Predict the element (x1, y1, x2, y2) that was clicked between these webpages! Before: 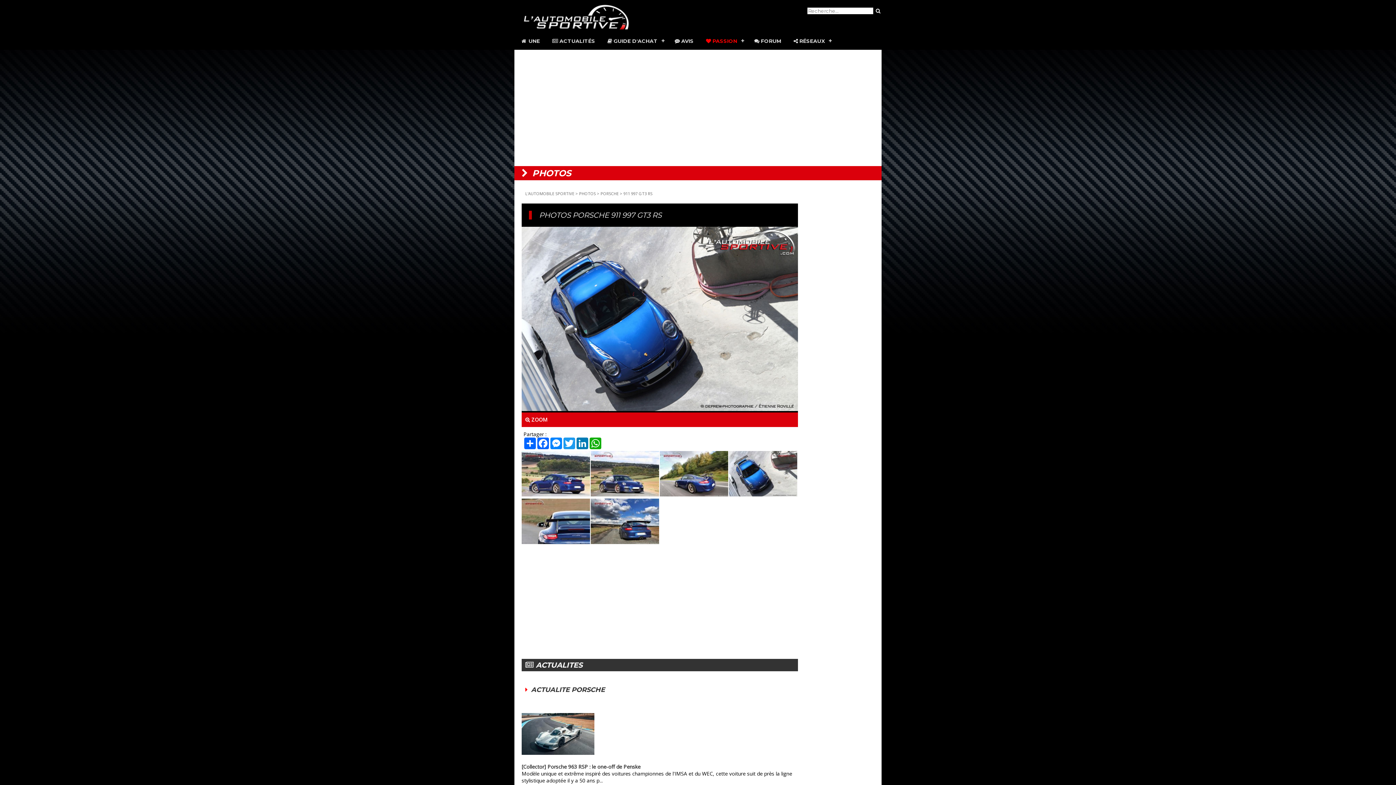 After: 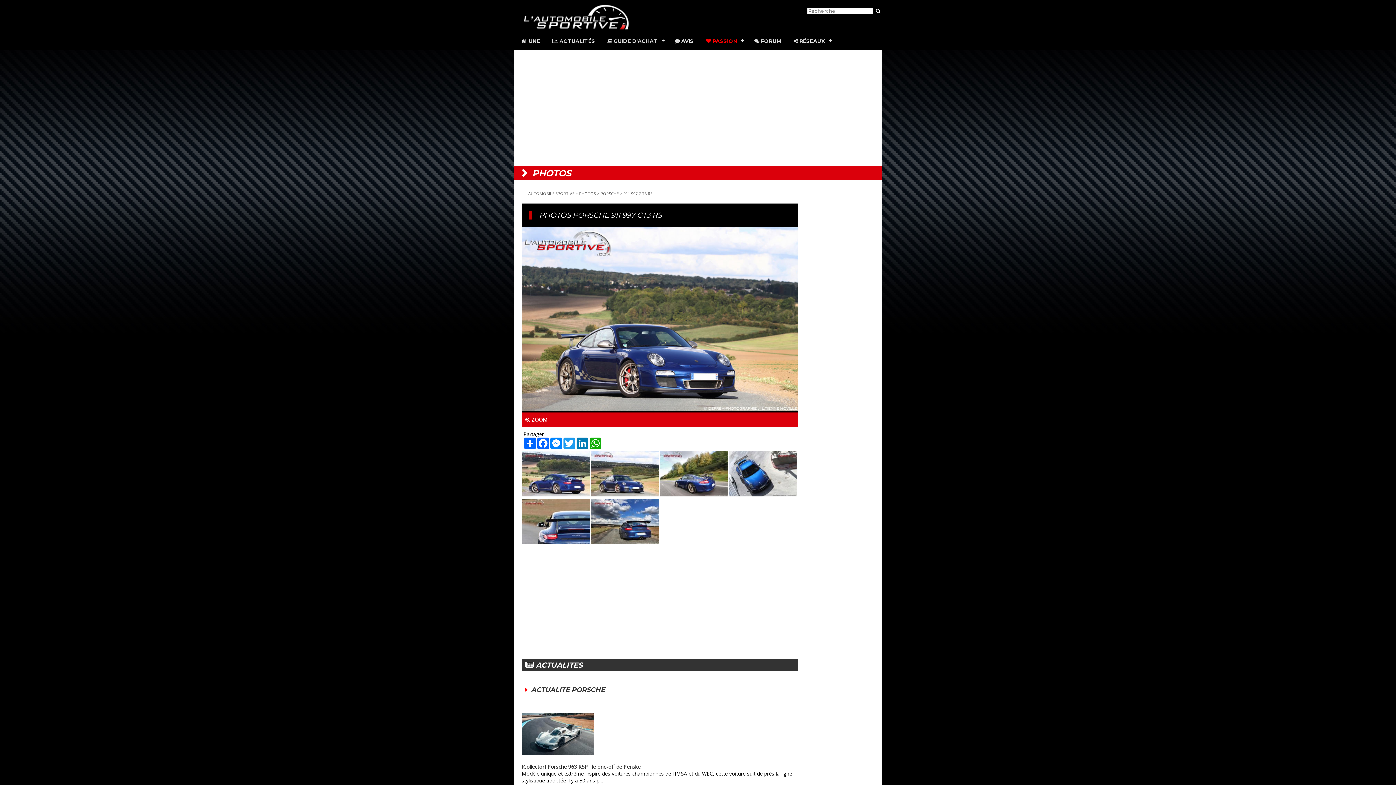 Action: bbox: (590, 492, 660, 499)